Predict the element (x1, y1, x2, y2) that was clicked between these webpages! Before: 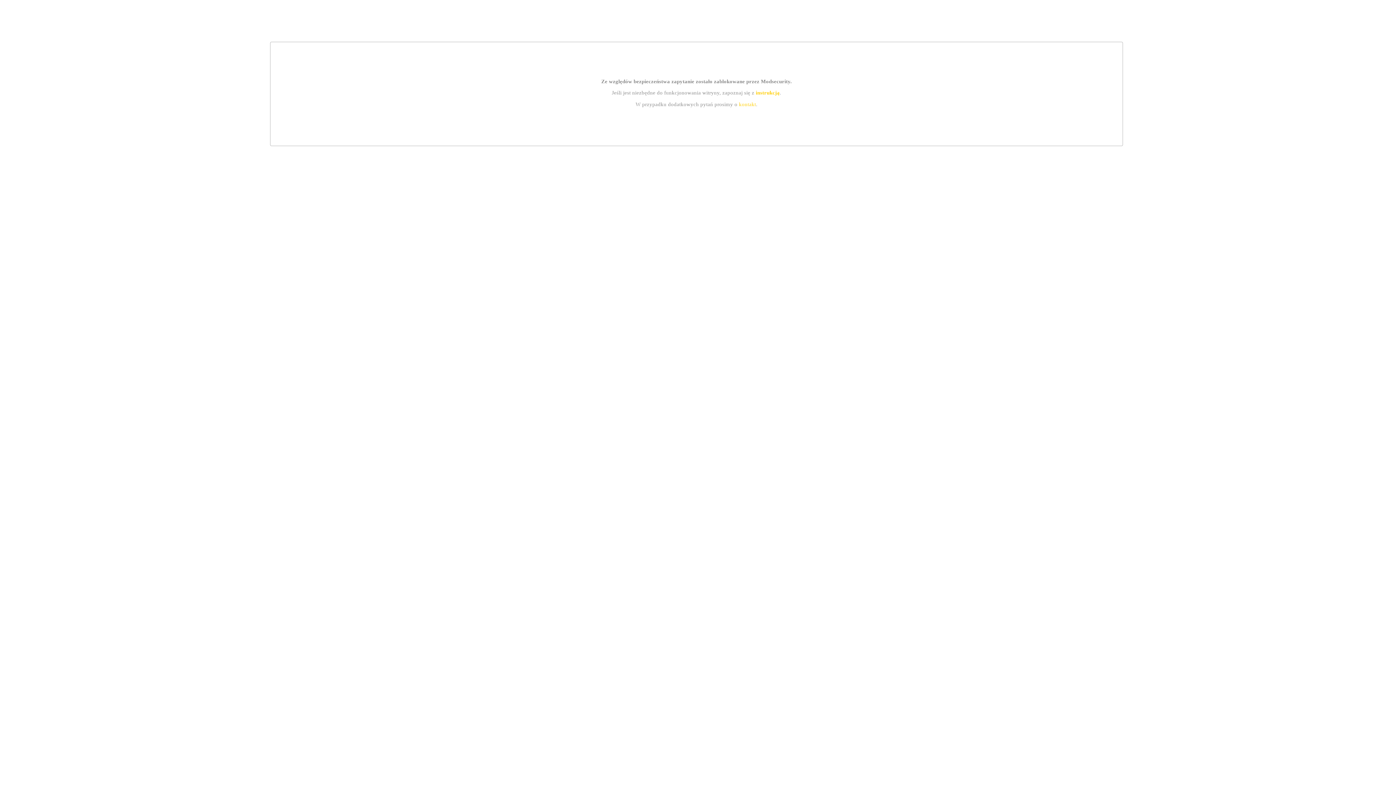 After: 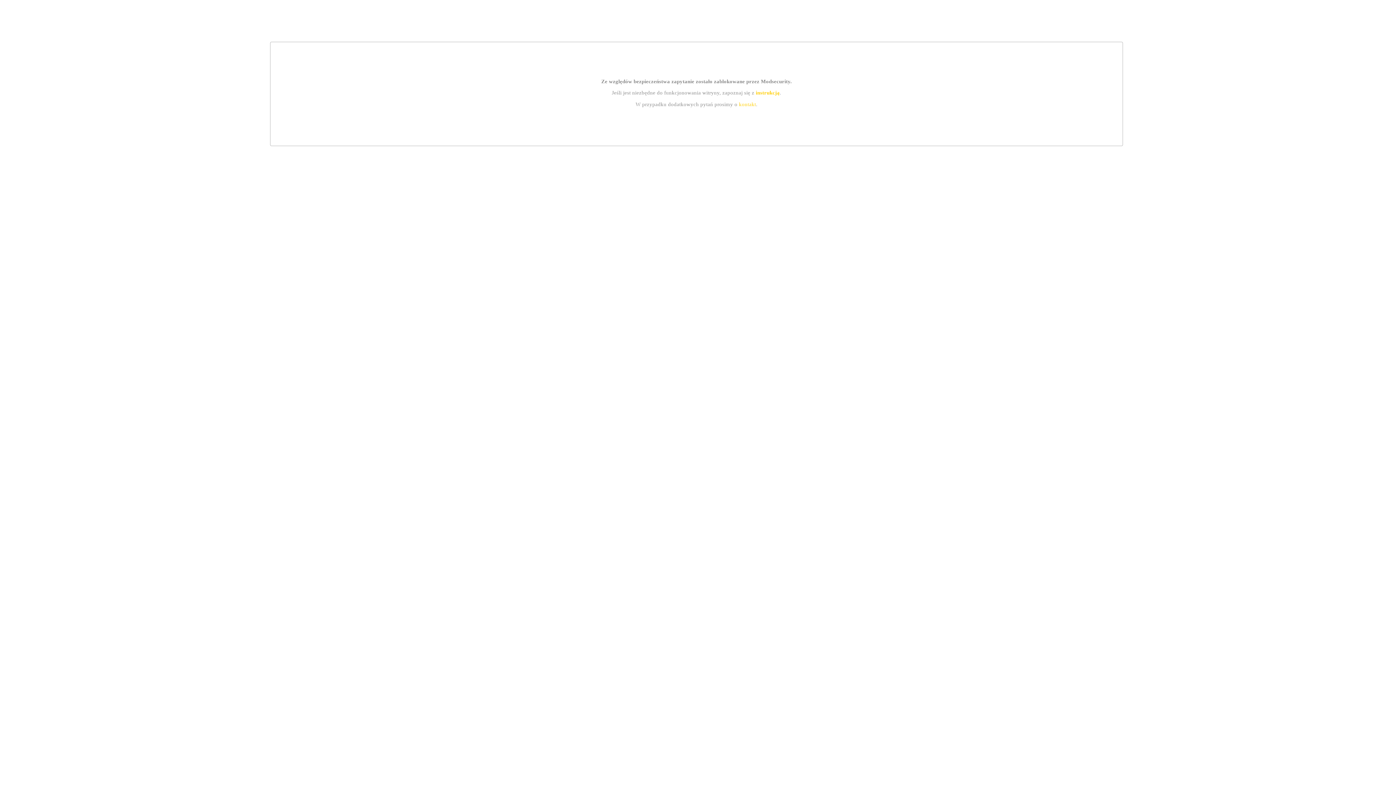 Action: bbox: (755, 89, 779, 95) label: instrukcją